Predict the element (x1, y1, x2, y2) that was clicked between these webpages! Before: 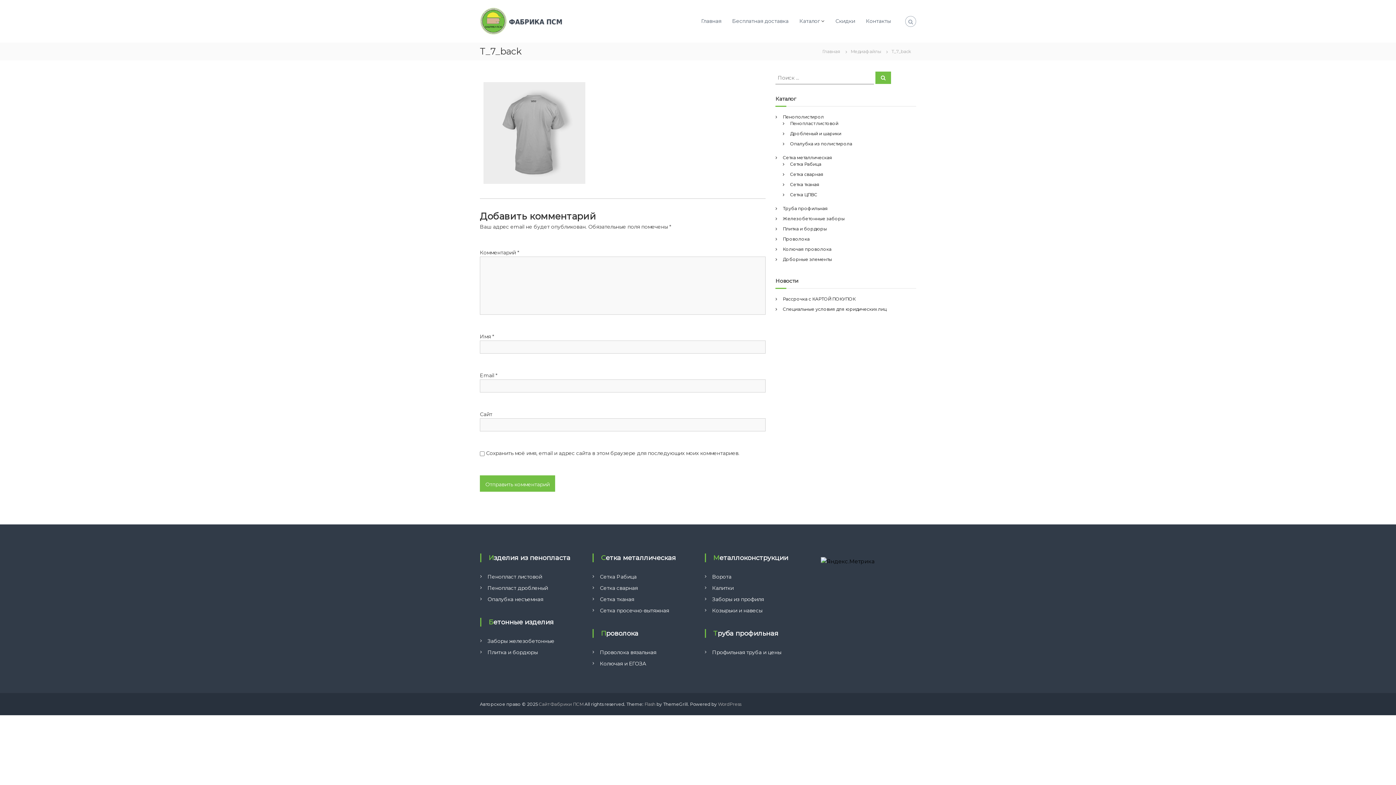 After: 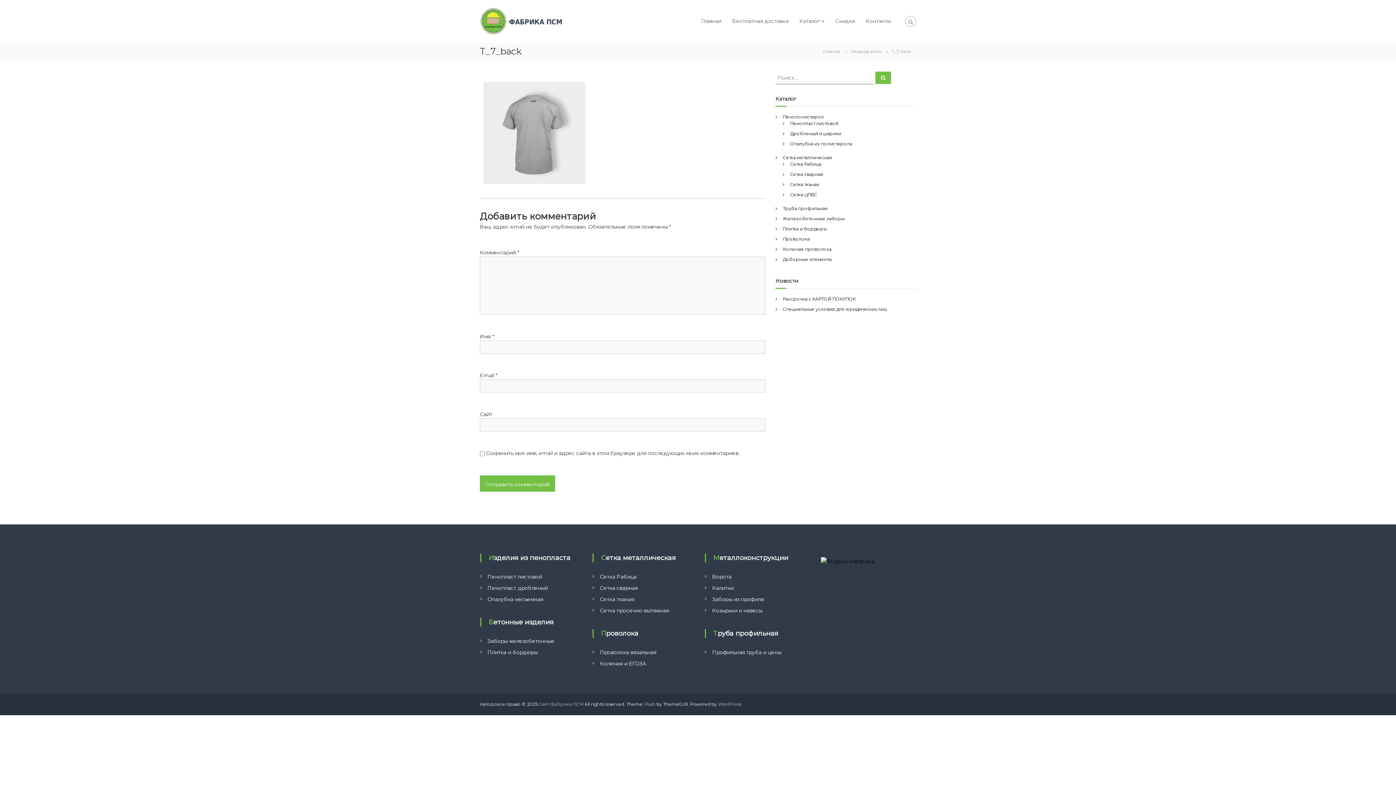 Action: label: Медиафайлы bbox: (845, 48, 886, 54)